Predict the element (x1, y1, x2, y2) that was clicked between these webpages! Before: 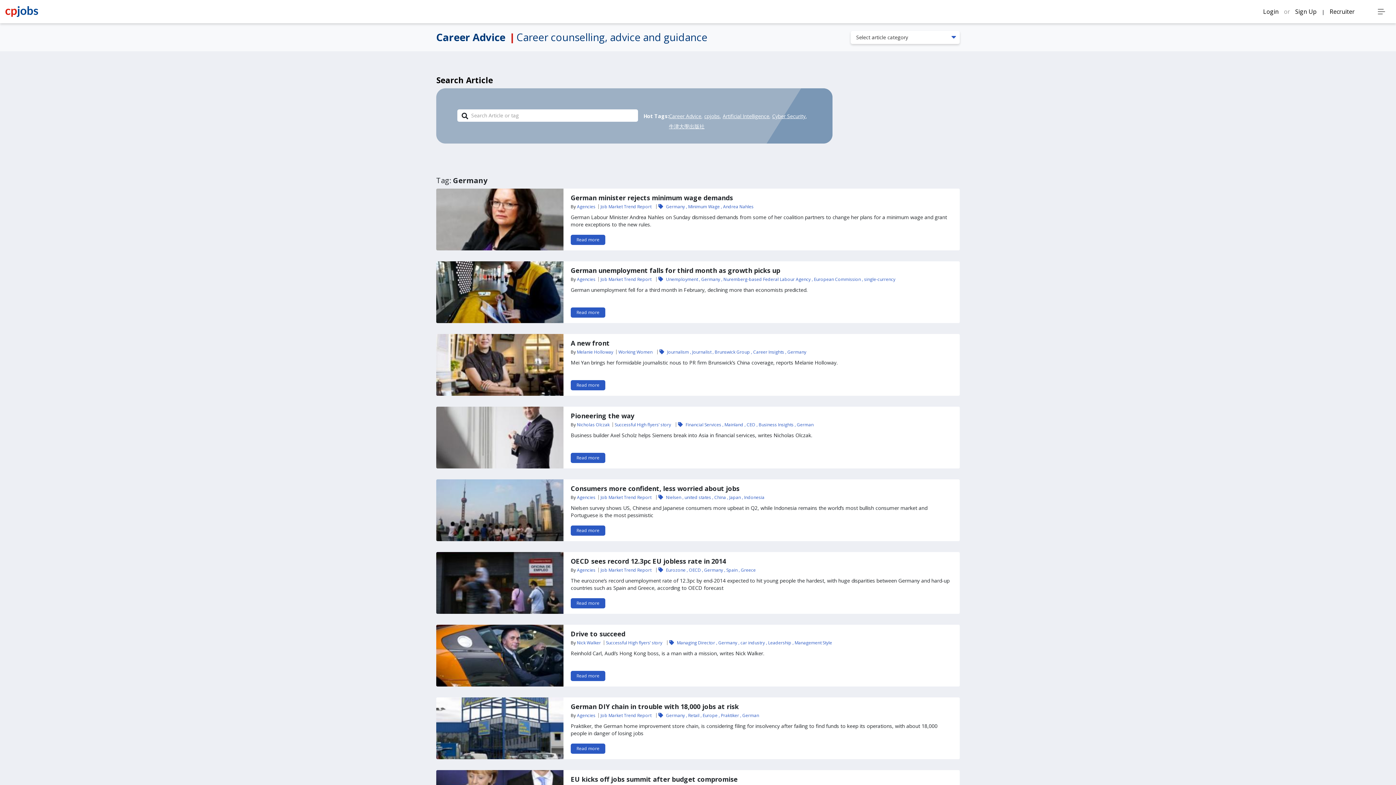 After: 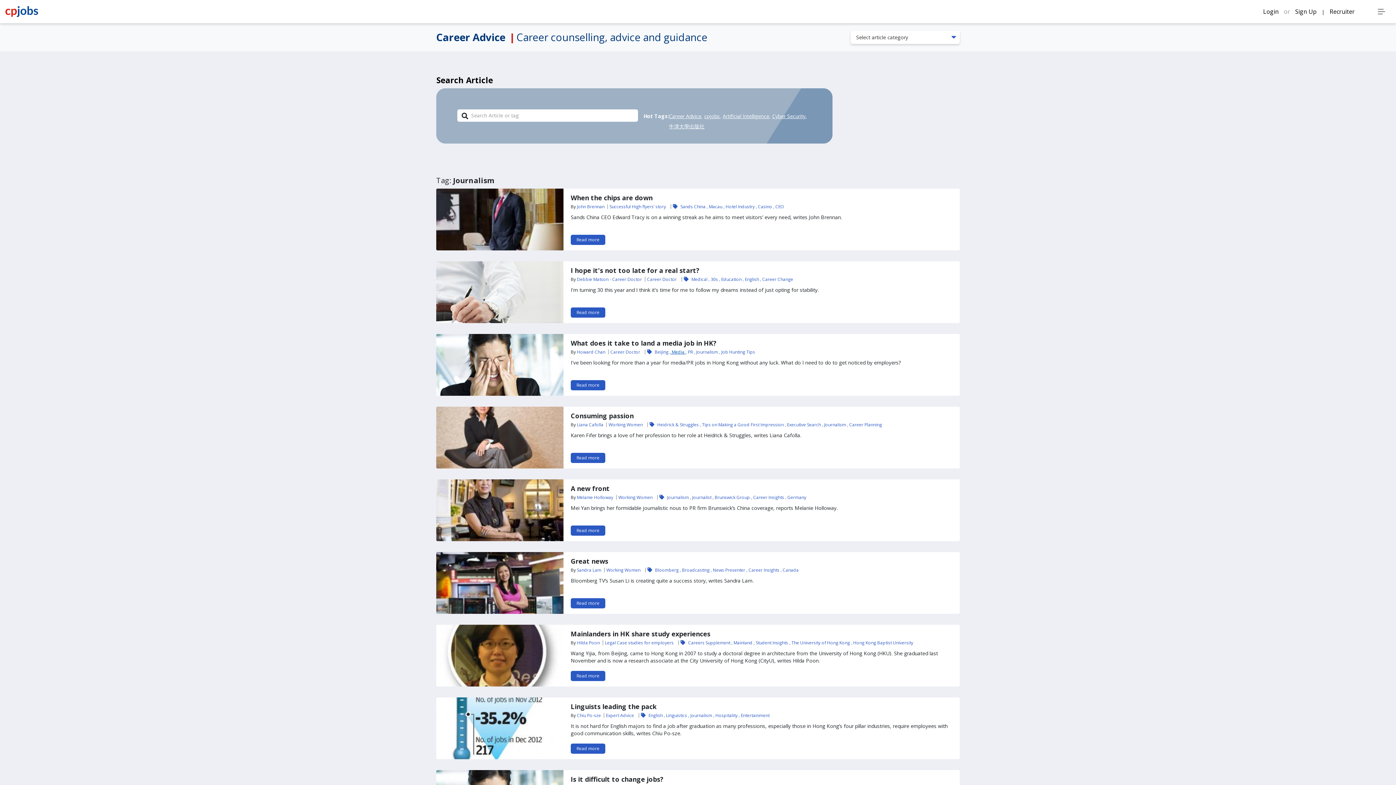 Action: bbox: (667, 349, 690, 355) label: Journalism 